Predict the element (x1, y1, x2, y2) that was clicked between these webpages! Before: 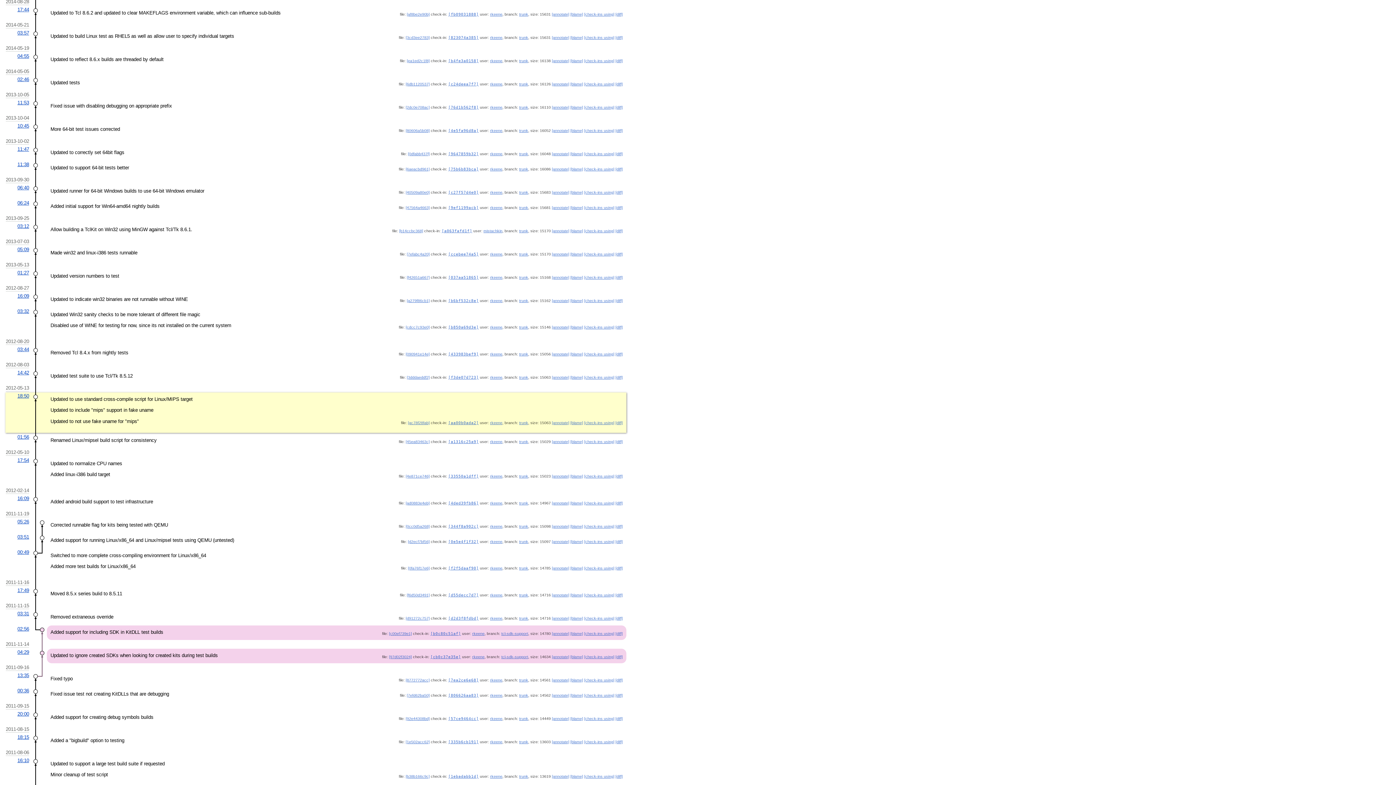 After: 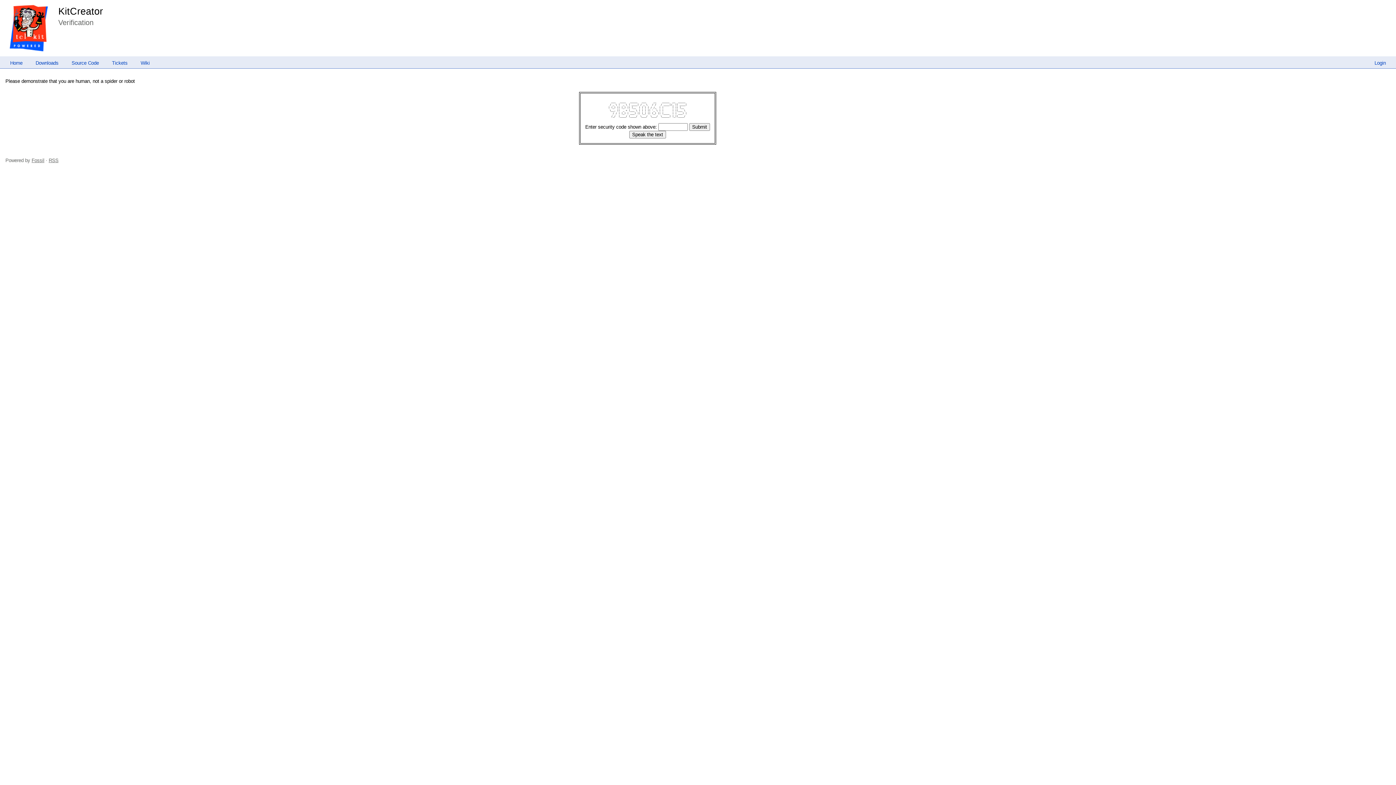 Action: bbox: (570, 678, 583, 682) label: [blame]